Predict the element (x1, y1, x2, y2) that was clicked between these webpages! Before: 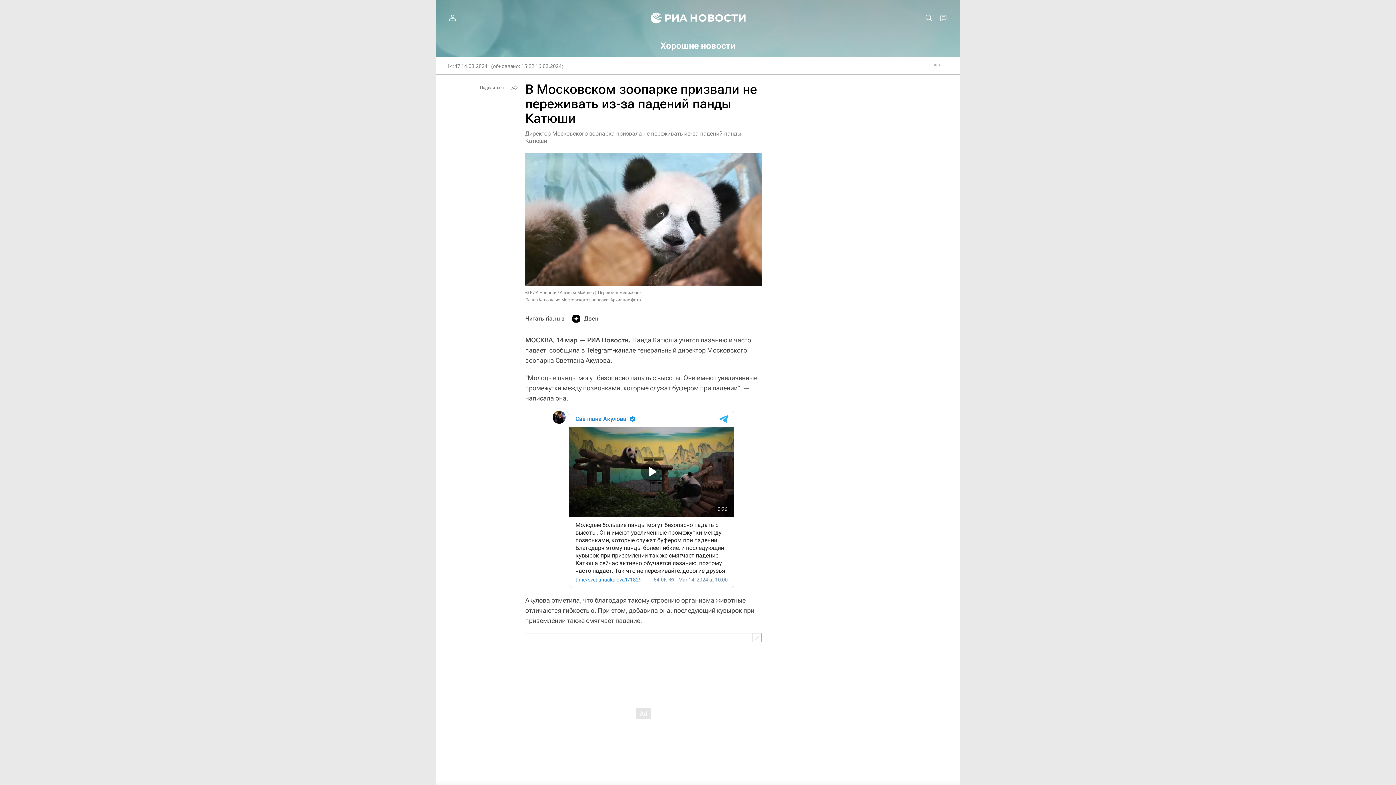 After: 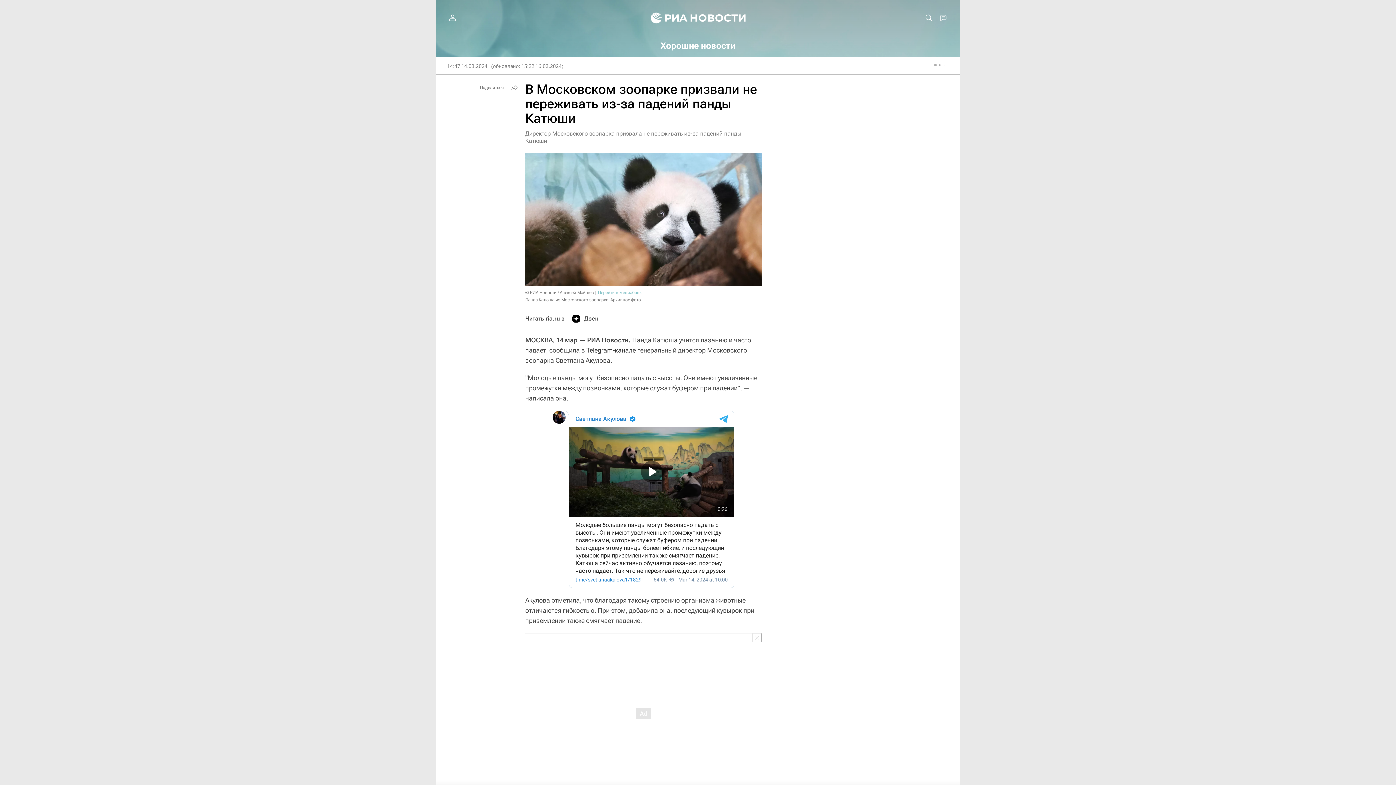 Action: label: Перейти в медиабанк bbox: (598, 290, 641, 295)